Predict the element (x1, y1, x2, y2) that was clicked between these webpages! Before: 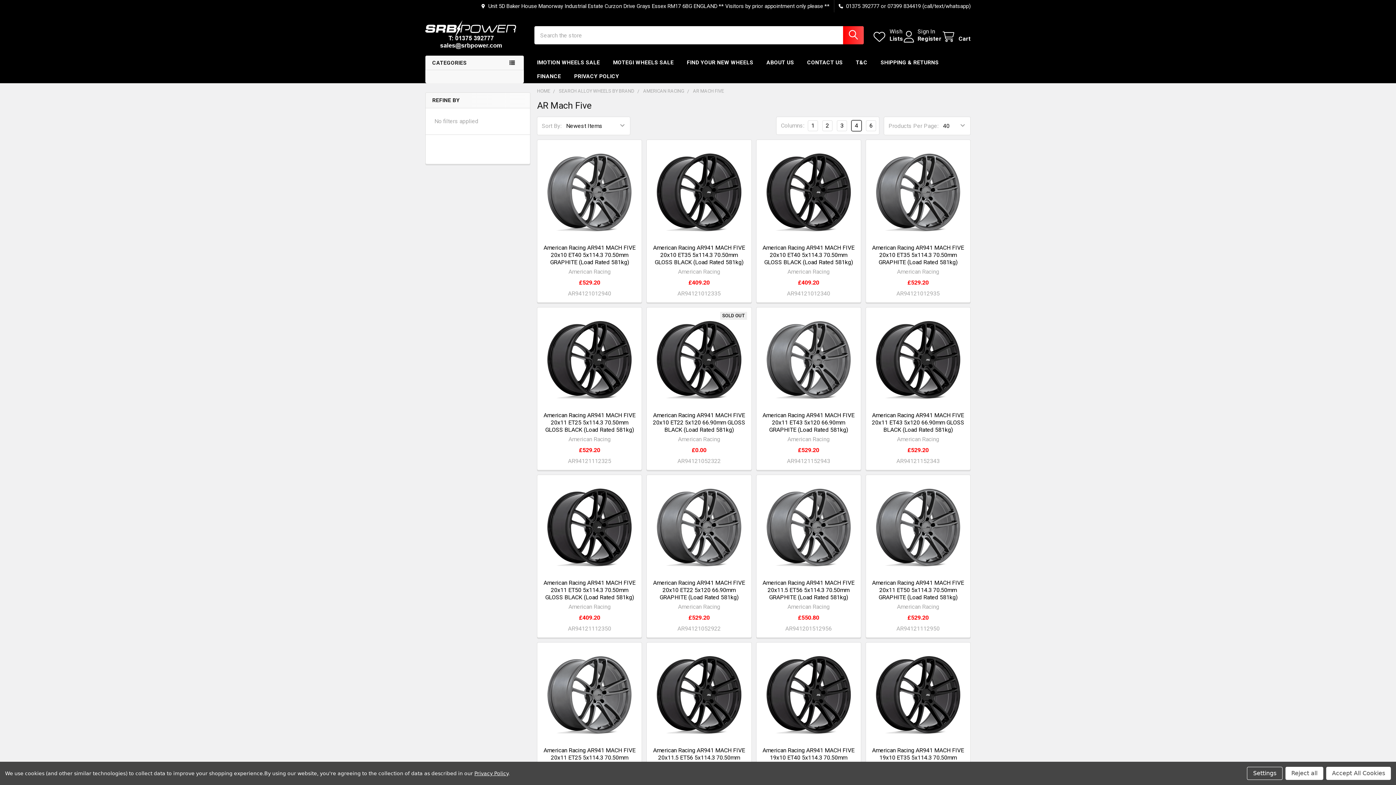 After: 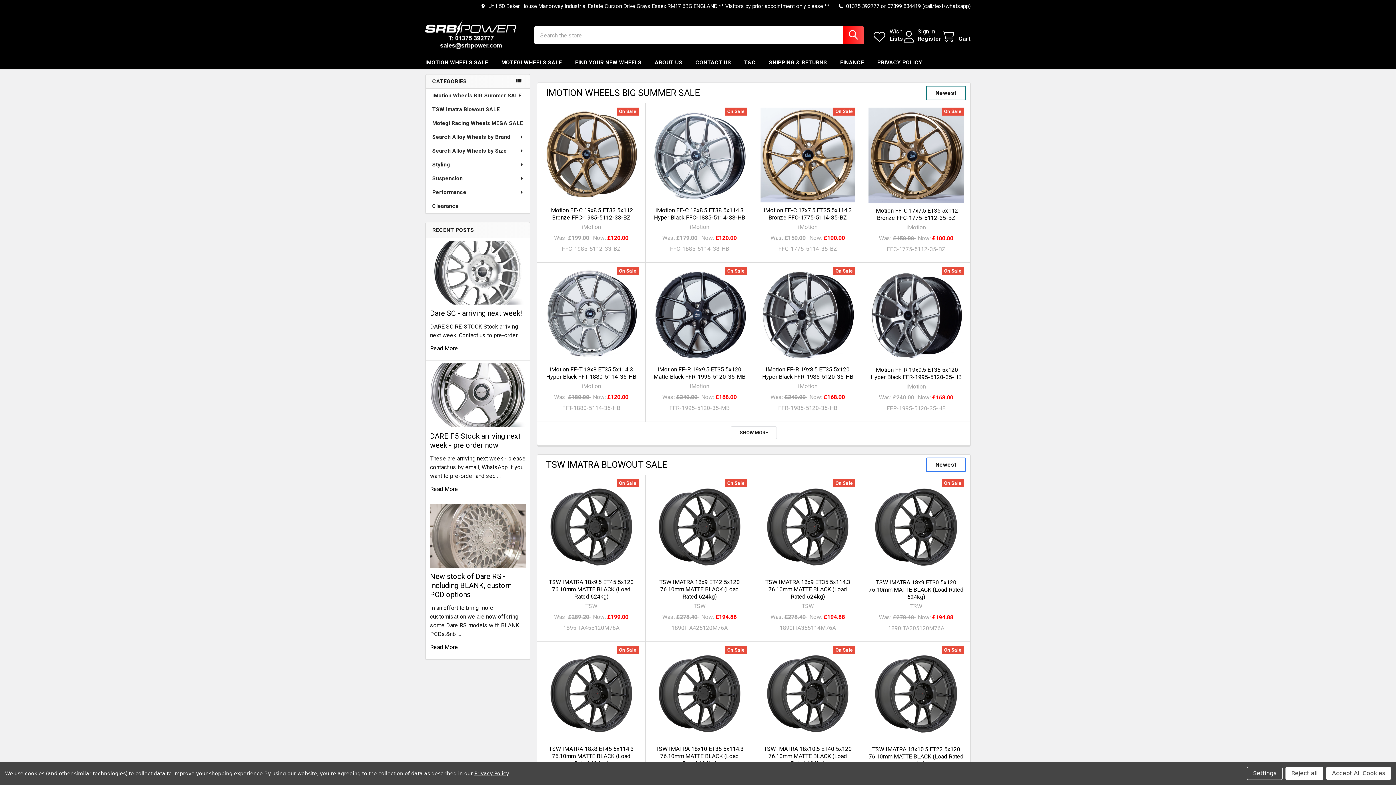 Action: bbox: (425, 17, 516, 53)